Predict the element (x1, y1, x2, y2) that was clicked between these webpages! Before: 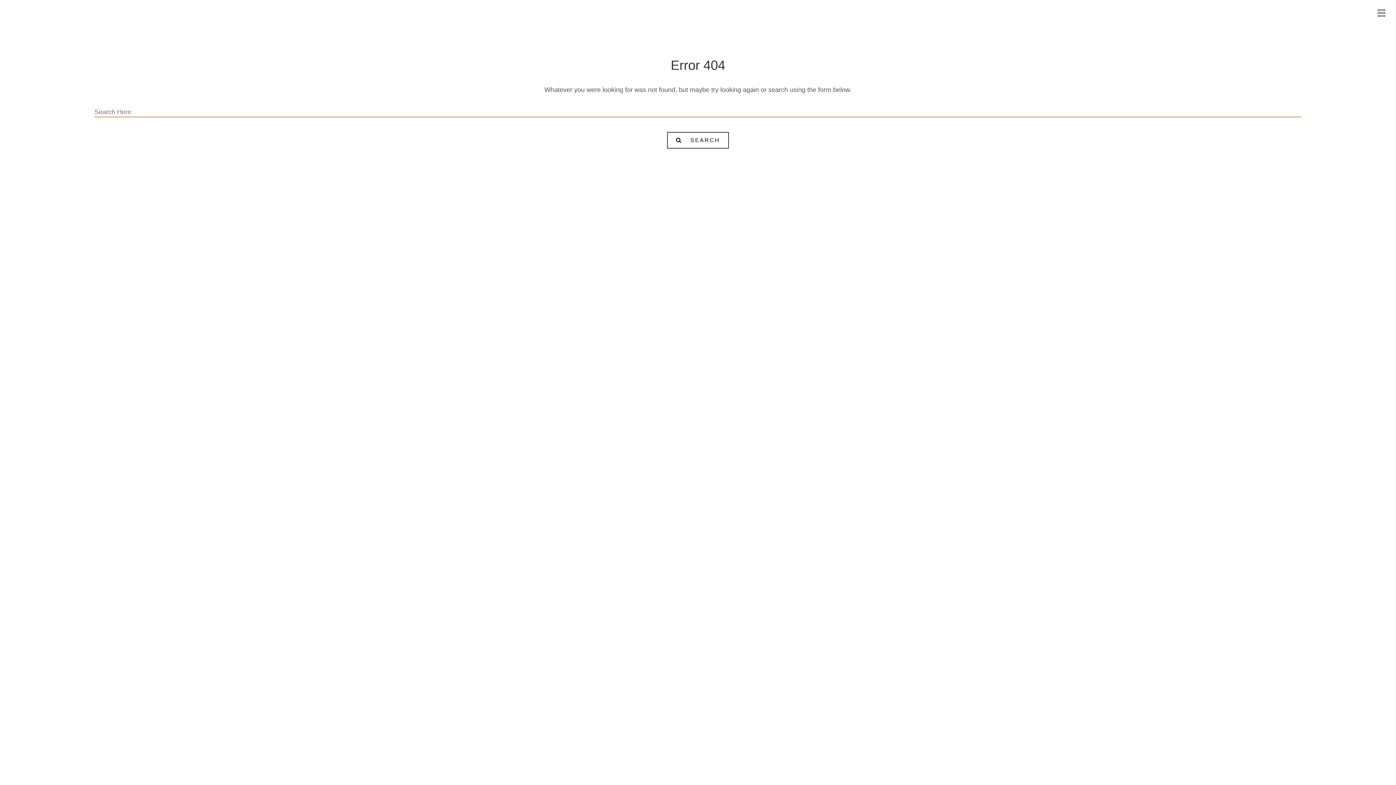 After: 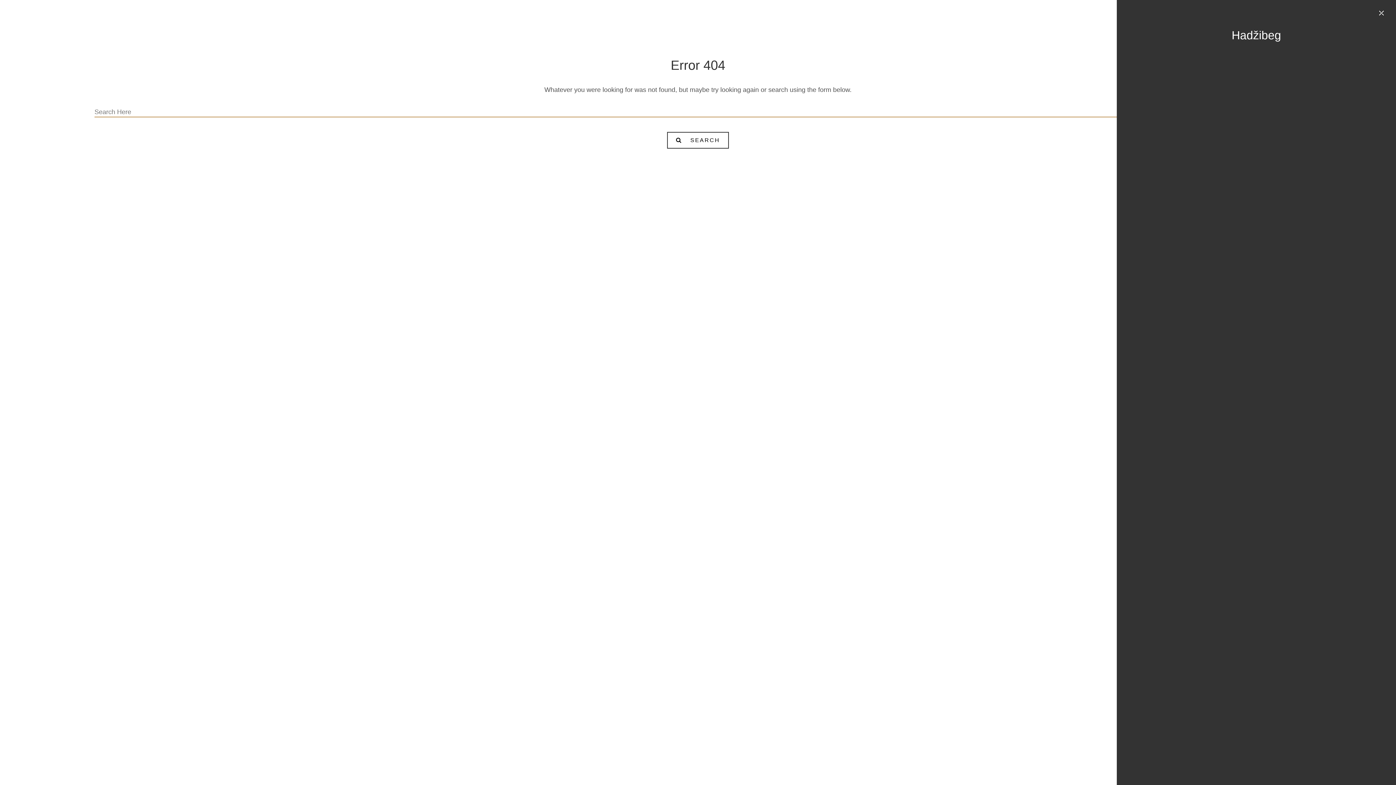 Action: bbox: (1378, 9, 1385, 16)